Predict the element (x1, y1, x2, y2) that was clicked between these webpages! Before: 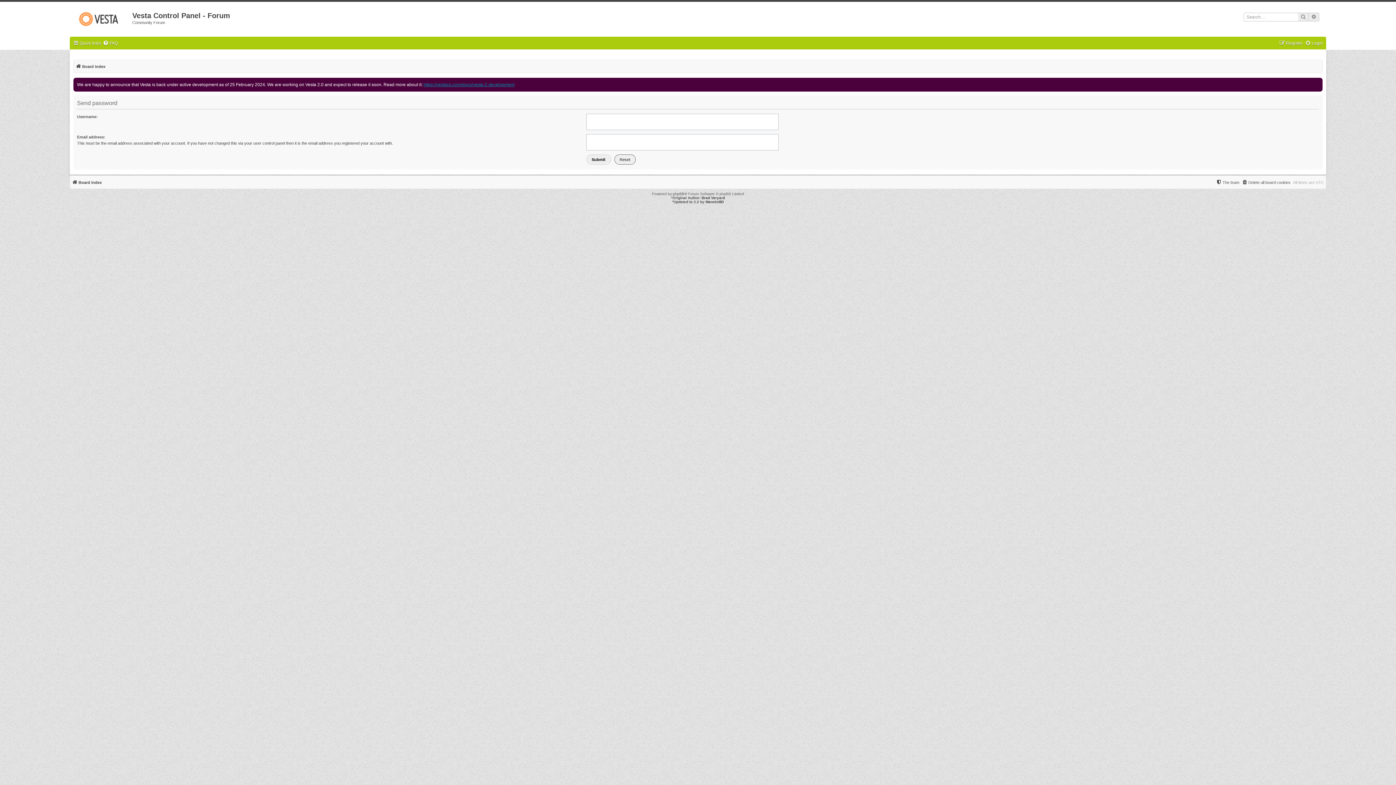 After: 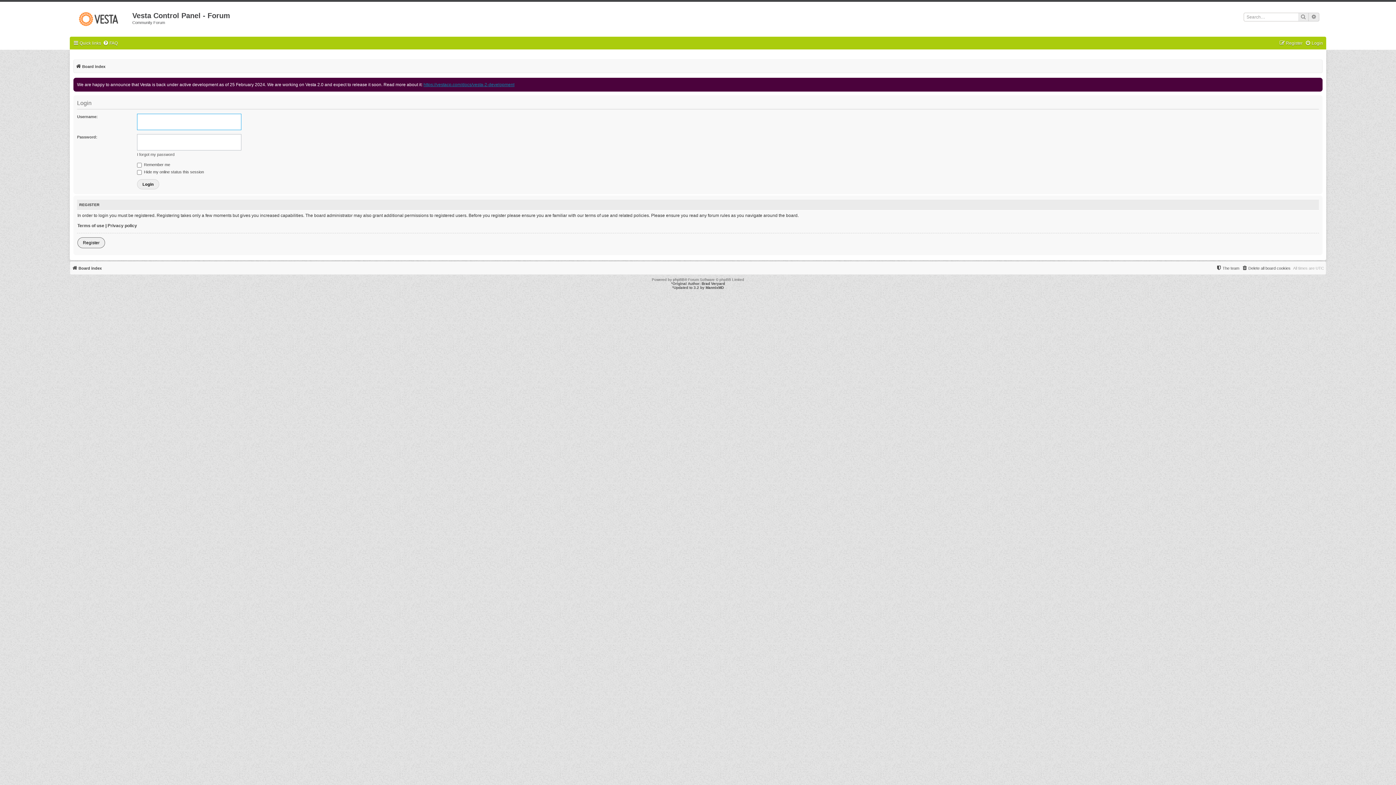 Action: bbox: (1305, 38, 1323, 48) label: Login